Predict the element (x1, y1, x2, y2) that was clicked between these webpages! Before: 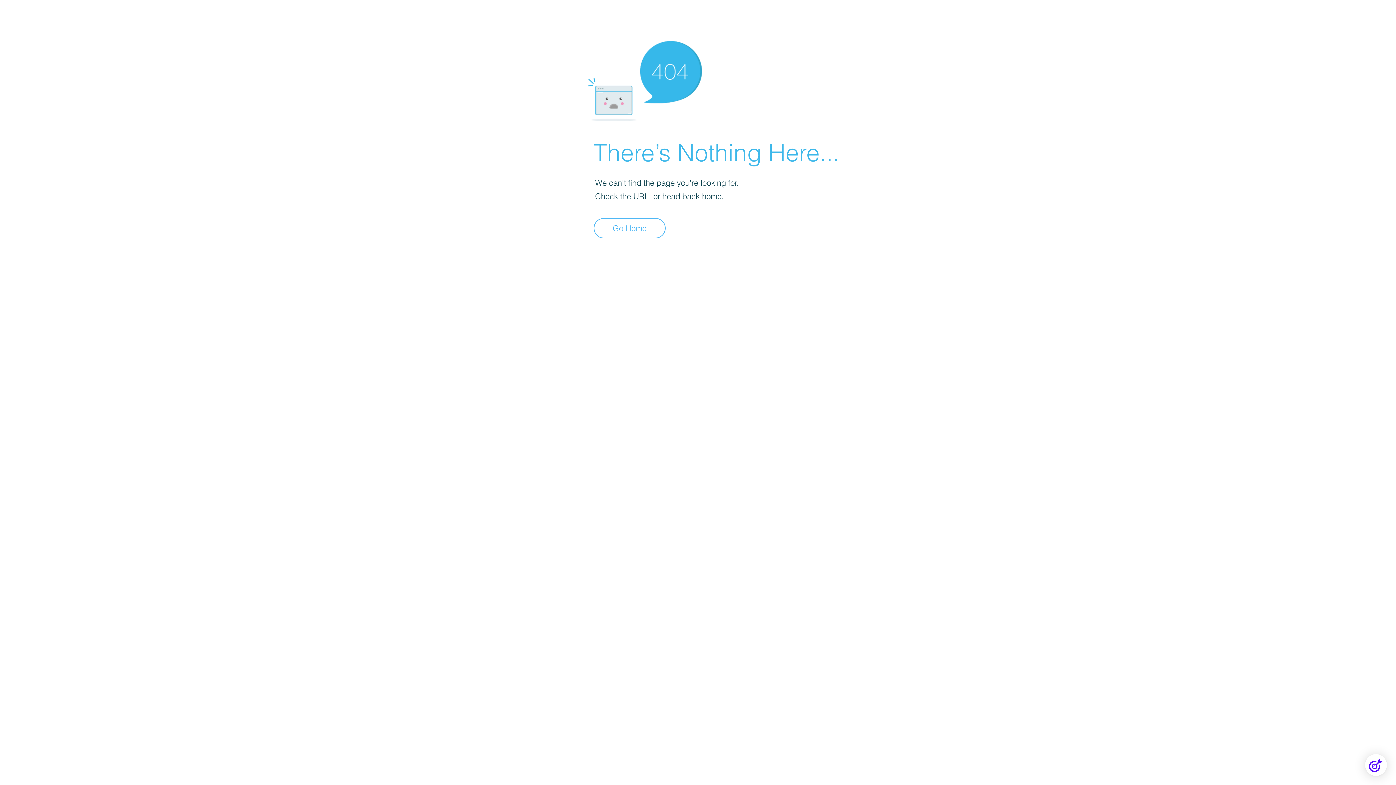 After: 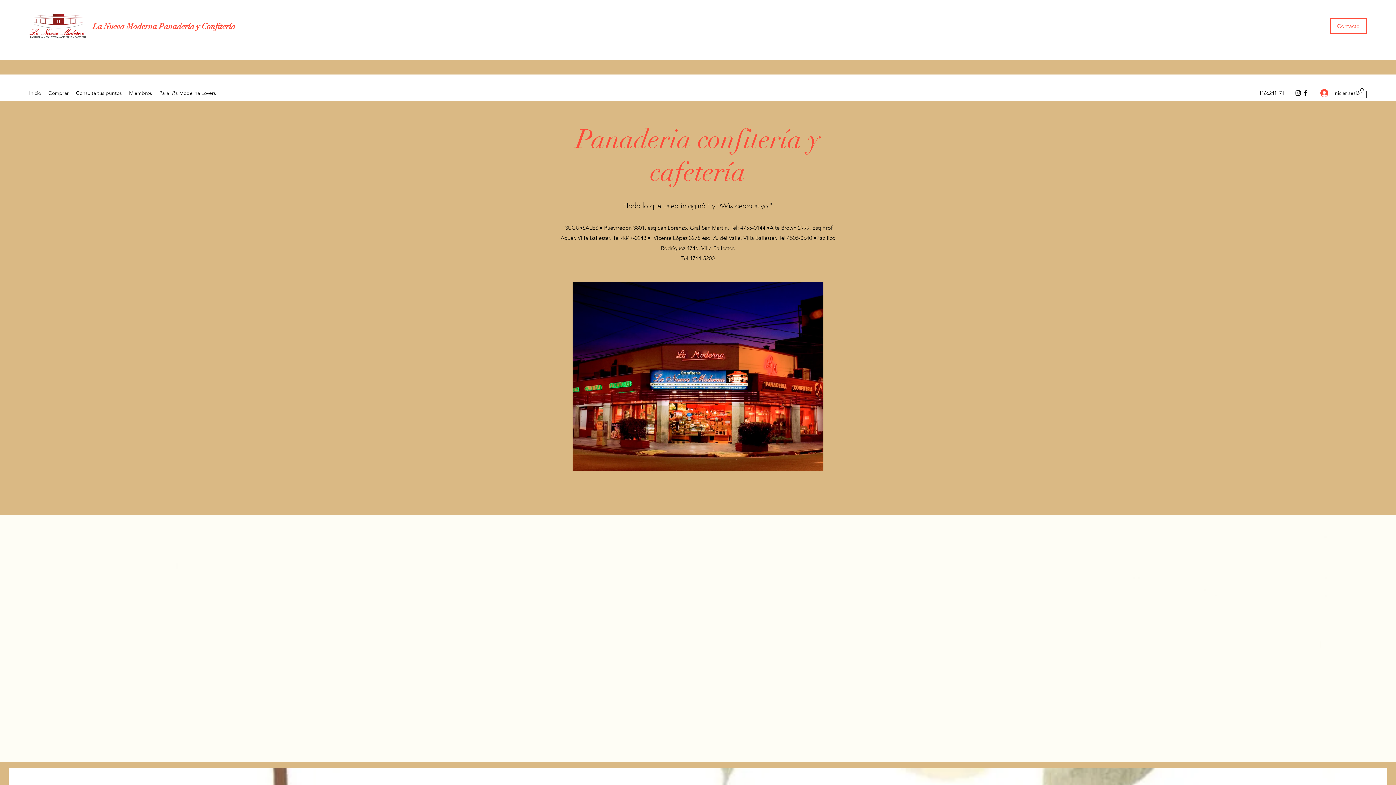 Action: label: Go Home bbox: (593, 218, 665, 238)